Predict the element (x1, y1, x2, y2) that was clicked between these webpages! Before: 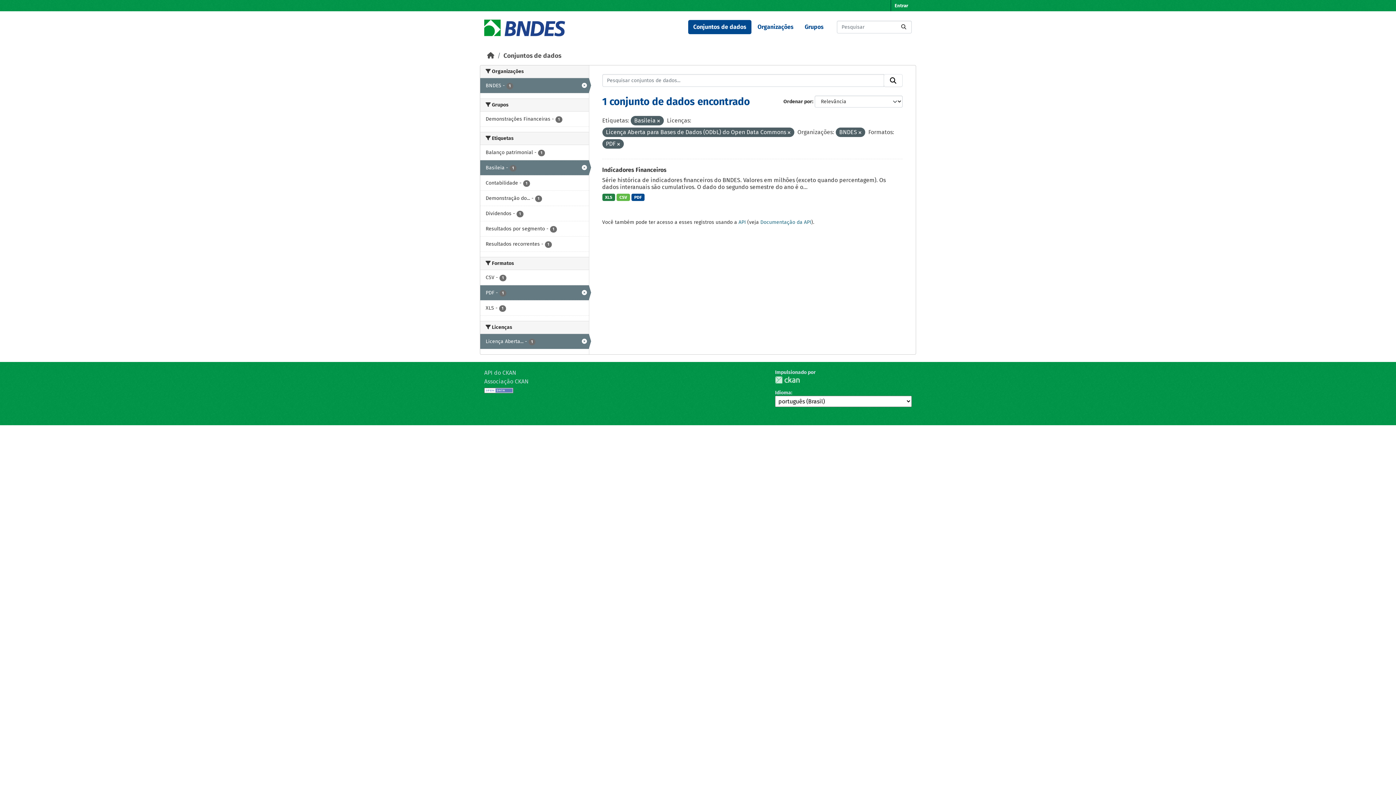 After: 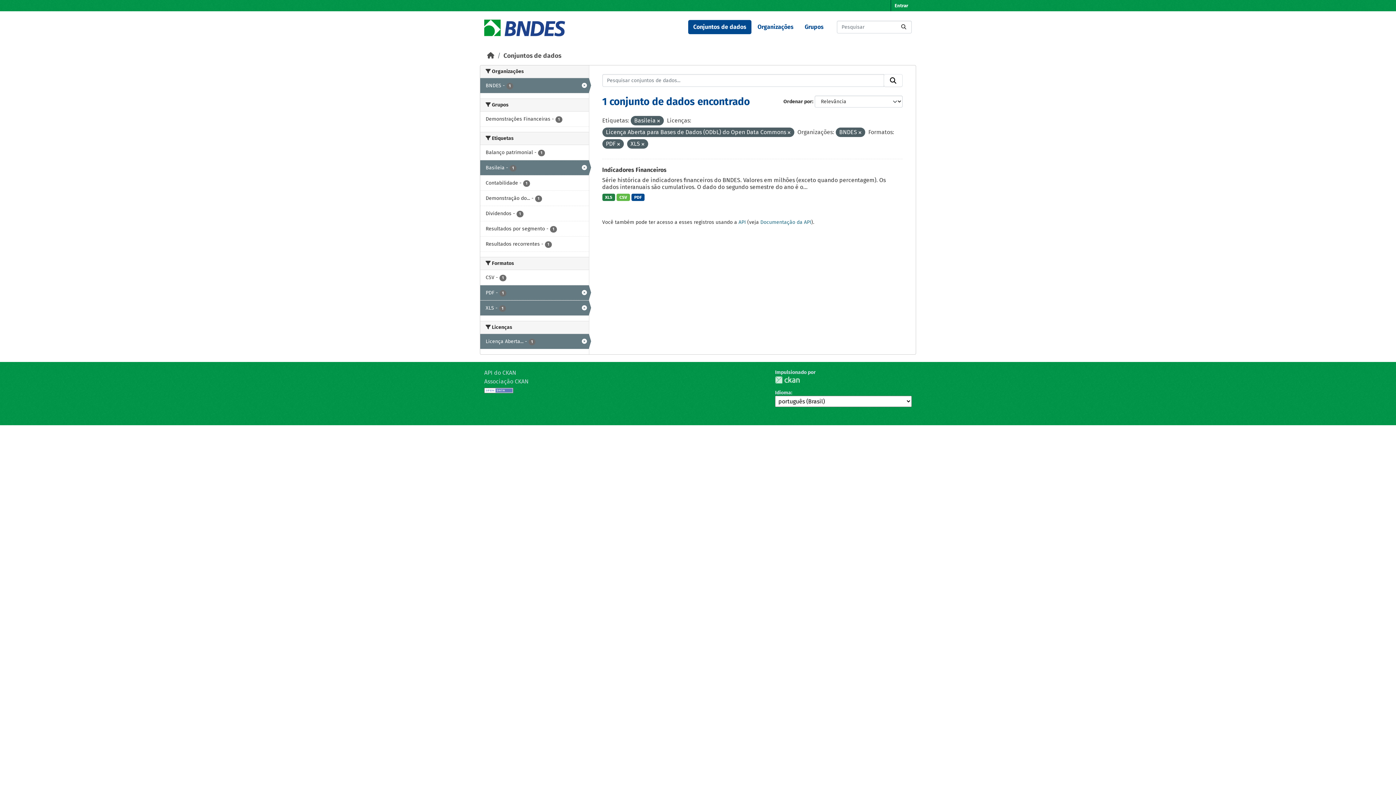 Action: label: XLS - 1 bbox: (480, 300, 588, 315)